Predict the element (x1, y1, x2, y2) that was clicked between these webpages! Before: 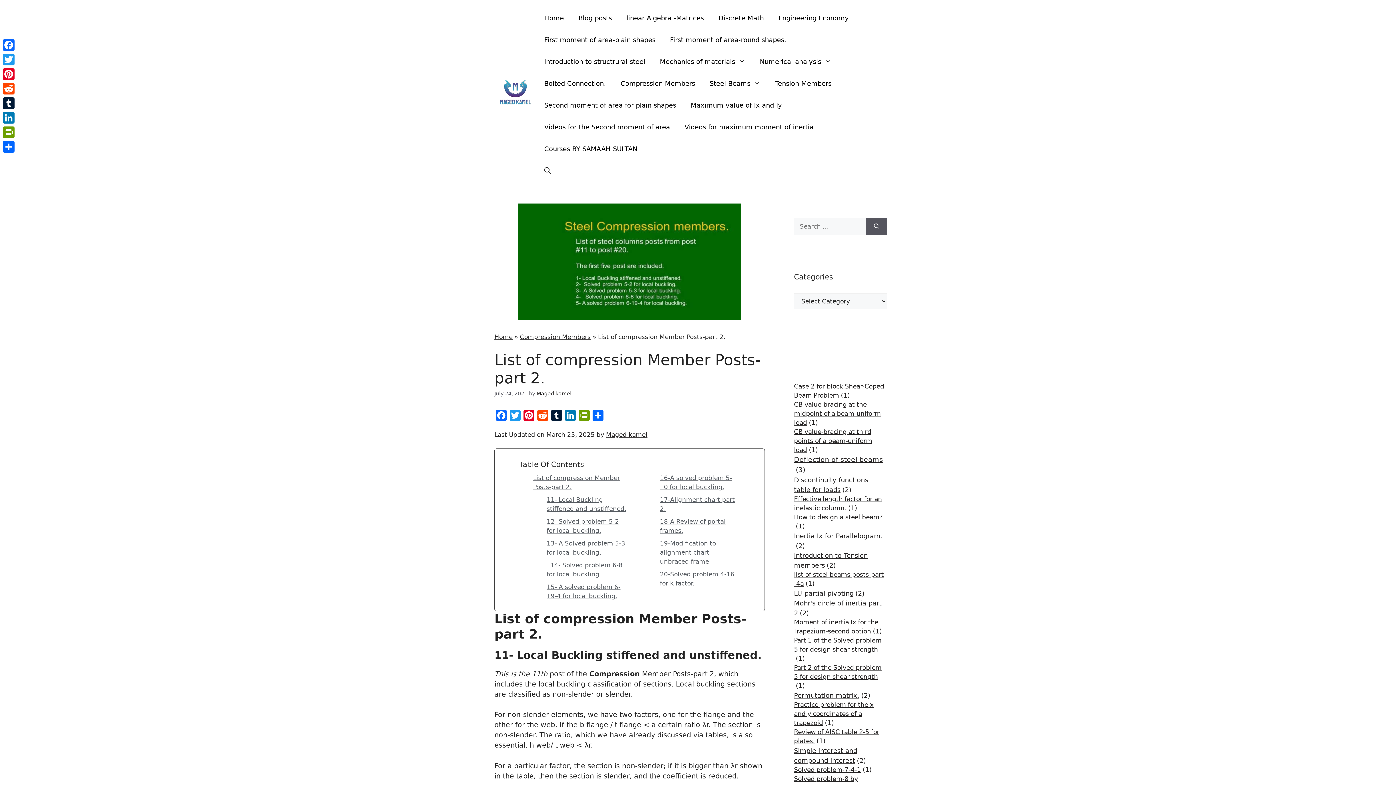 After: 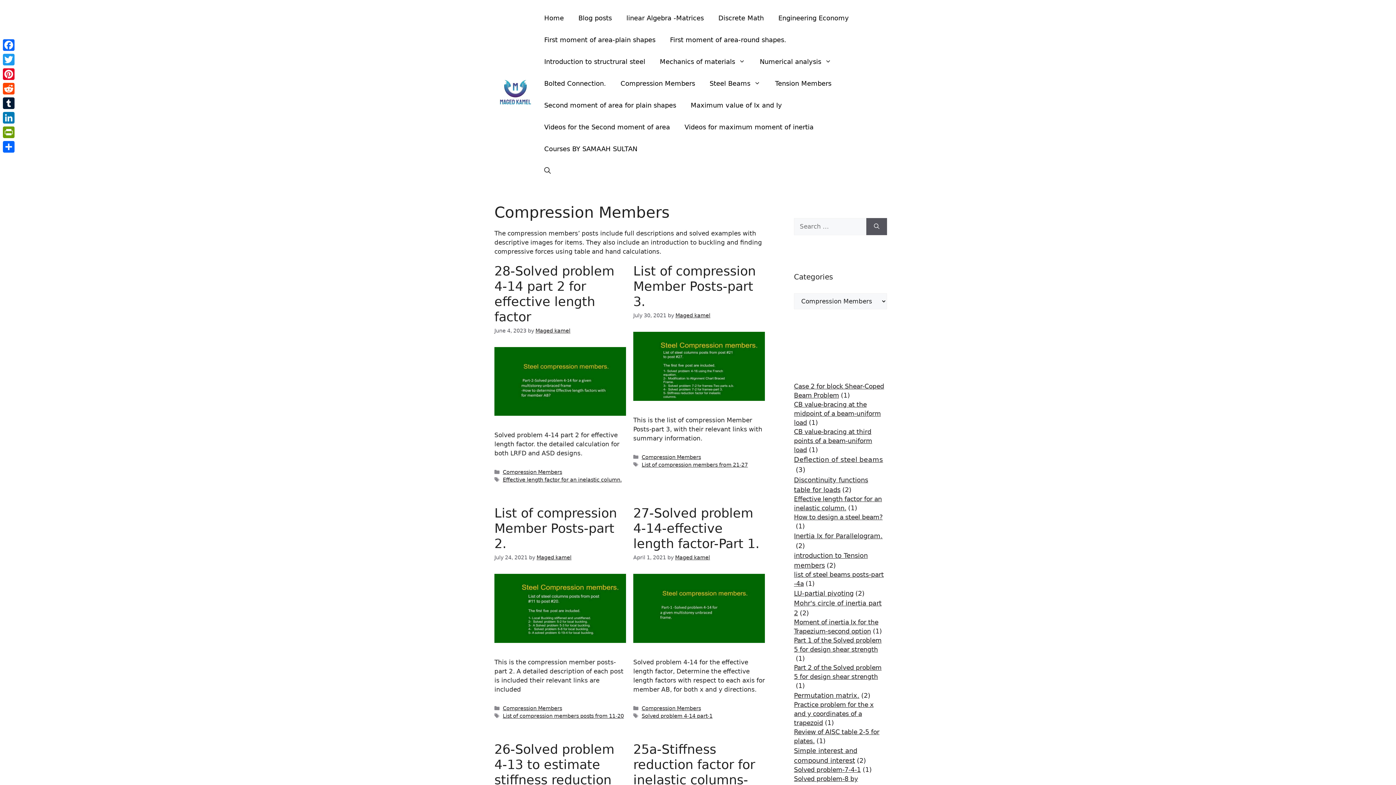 Action: bbox: (520, 333, 590, 340) label: Compression Members